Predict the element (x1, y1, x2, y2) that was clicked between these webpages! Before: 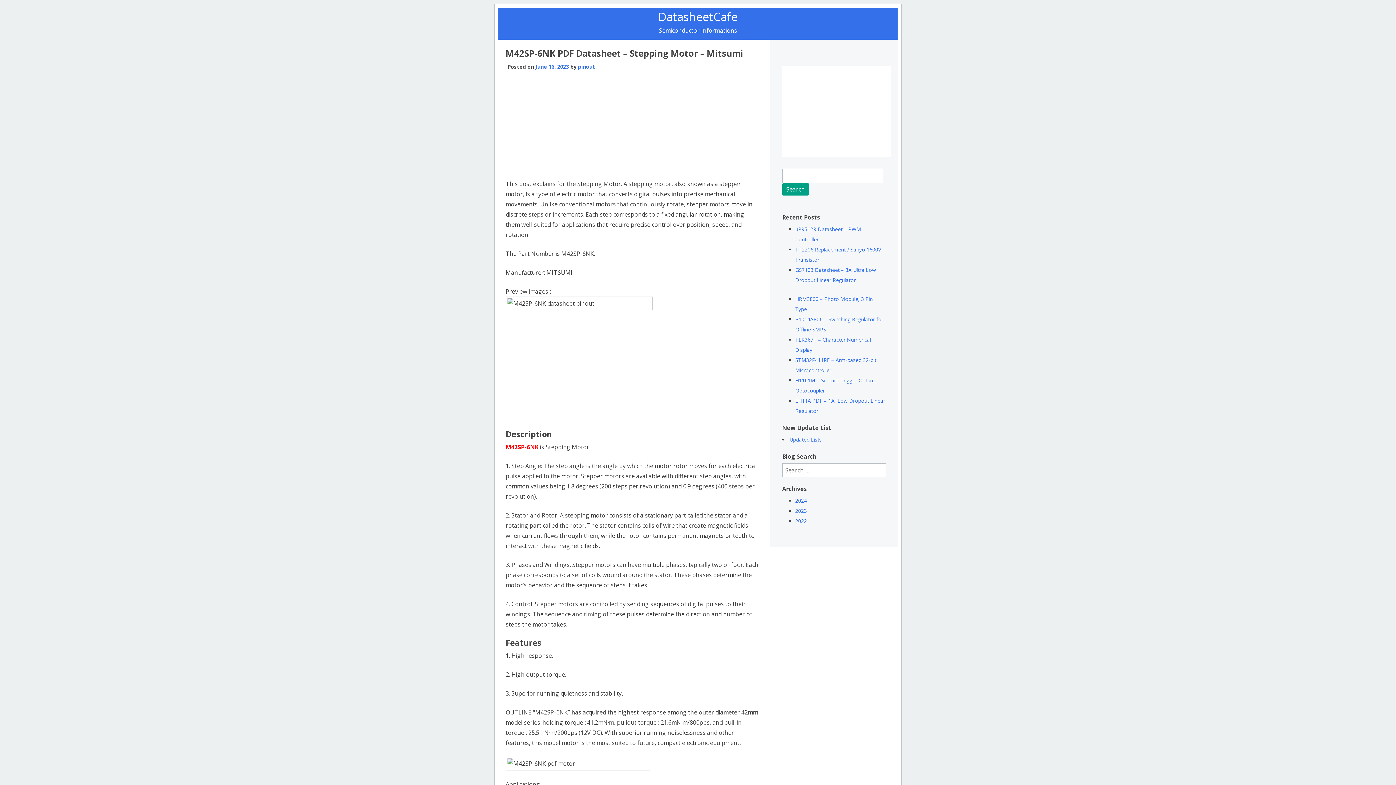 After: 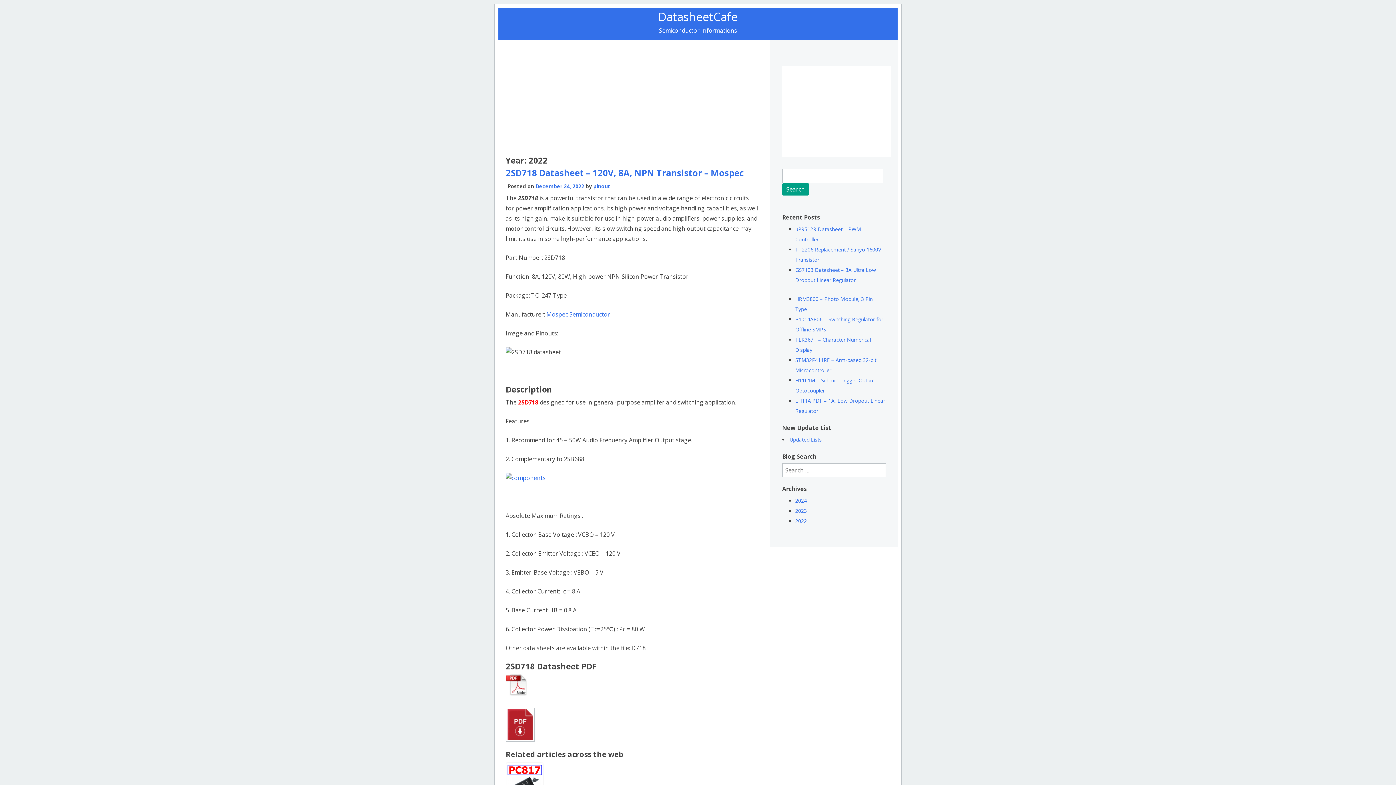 Action: label: 2022 bbox: (795, 517, 807, 524)